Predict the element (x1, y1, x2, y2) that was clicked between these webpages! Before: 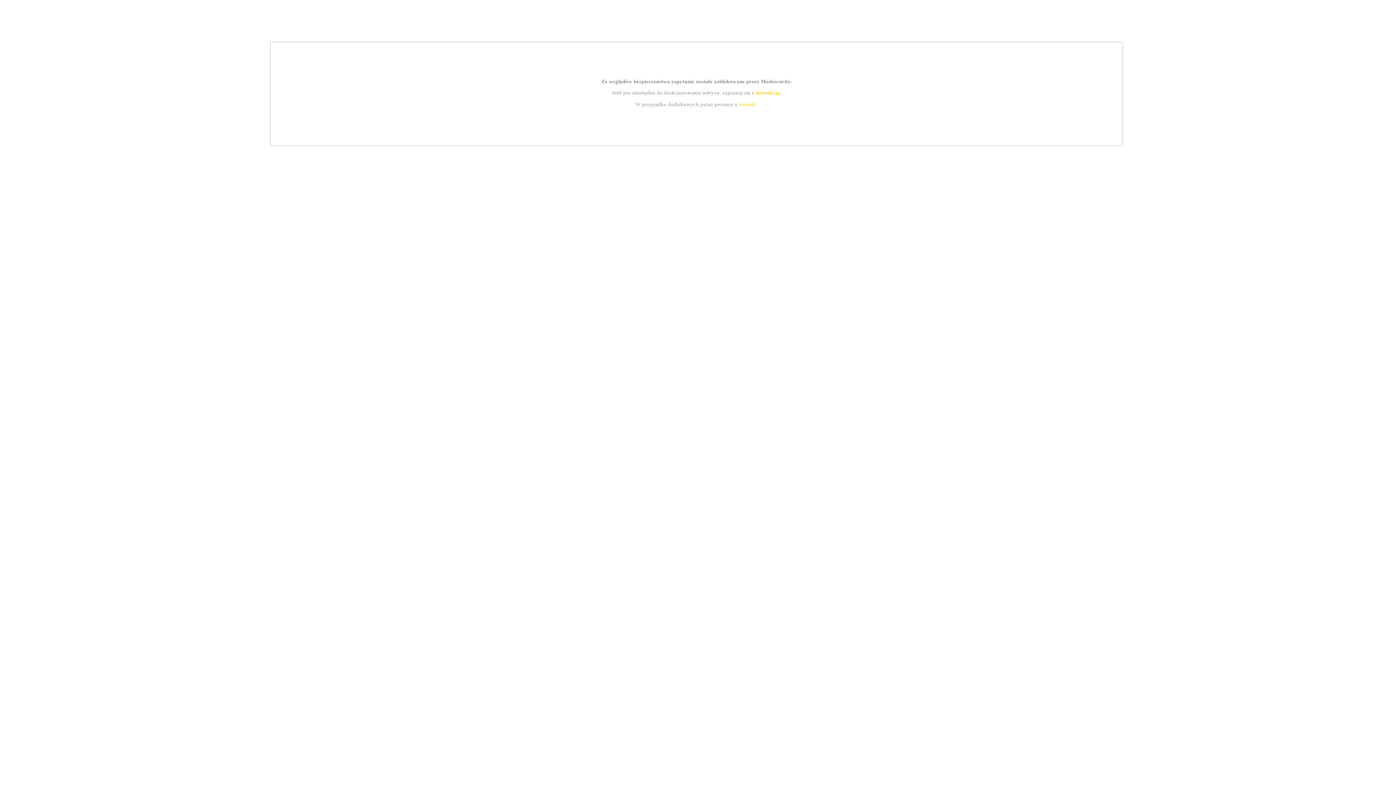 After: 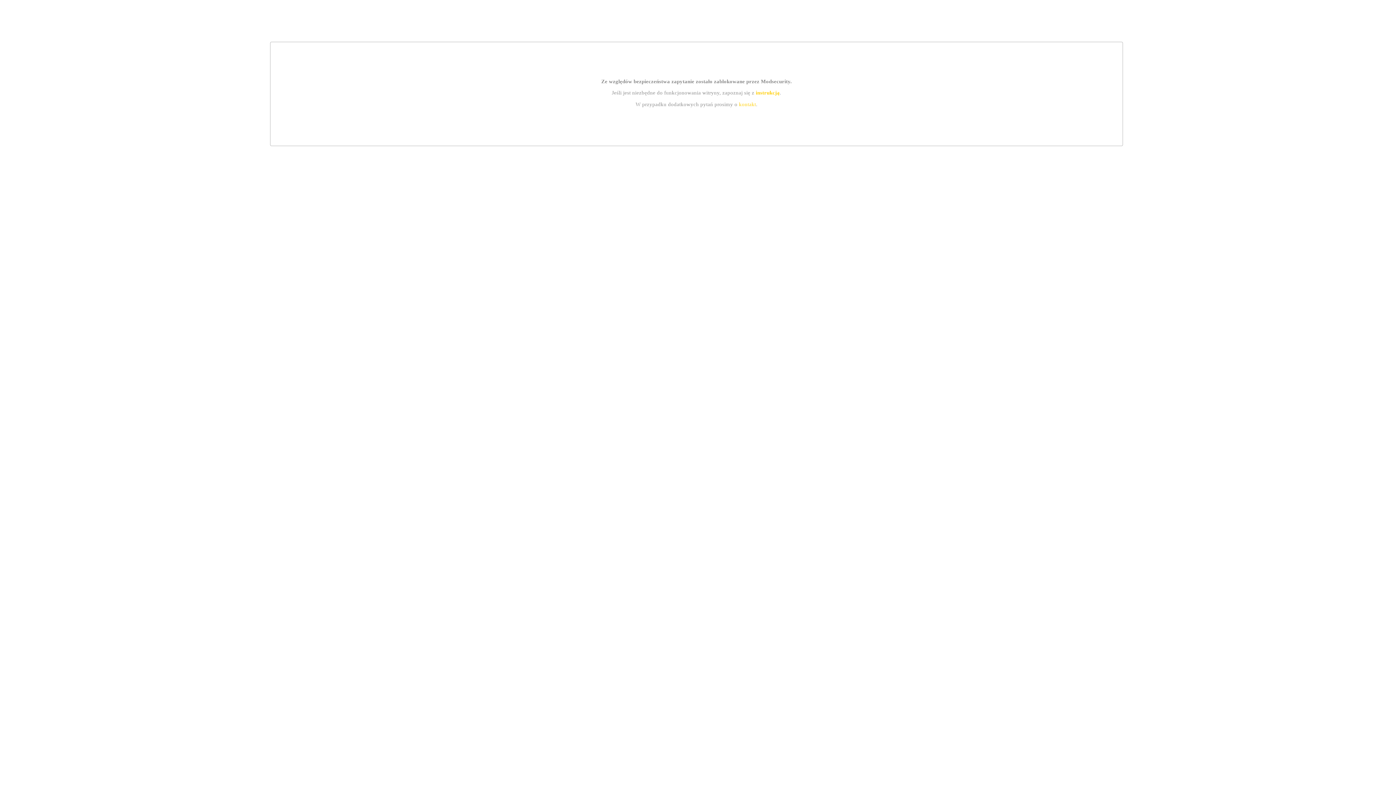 Action: bbox: (755, 89, 779, 95) label: instrukcją